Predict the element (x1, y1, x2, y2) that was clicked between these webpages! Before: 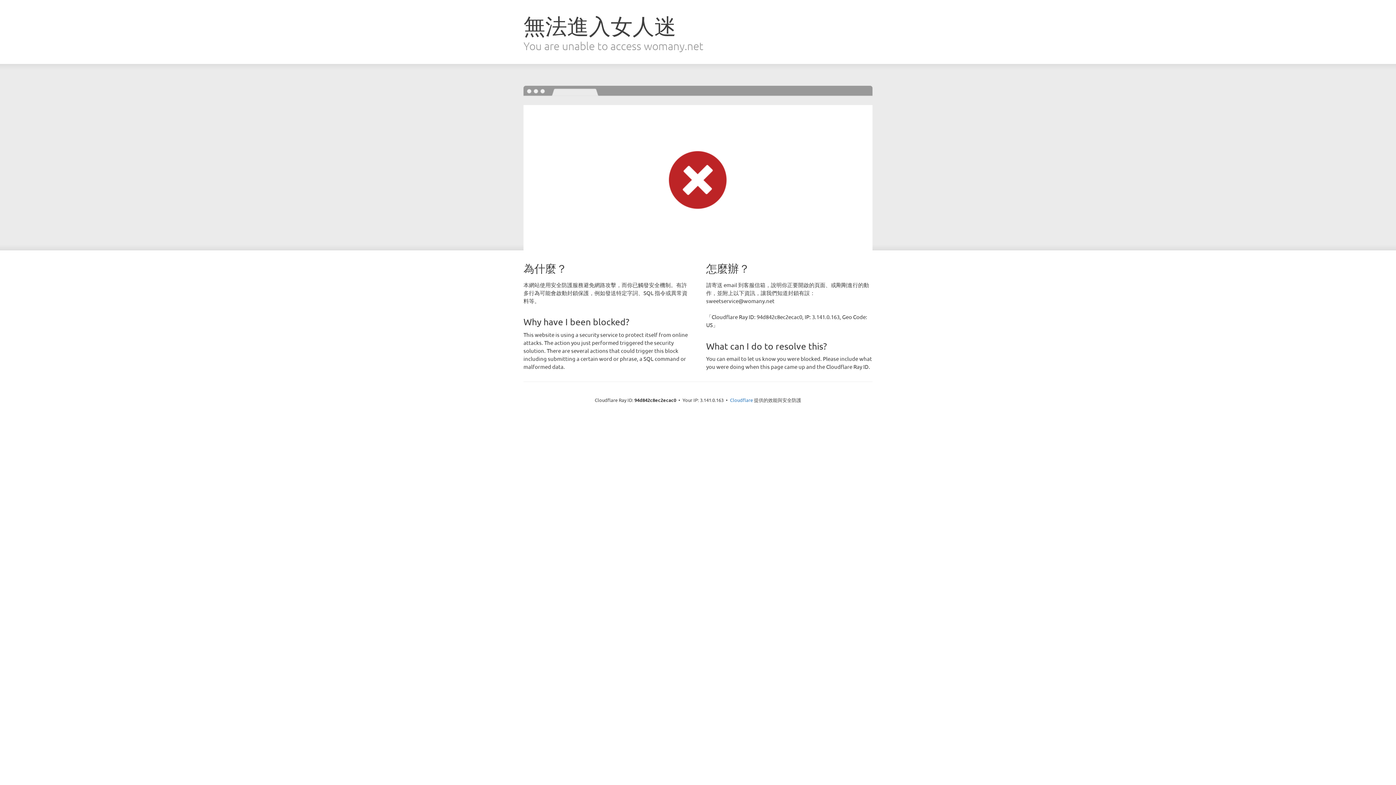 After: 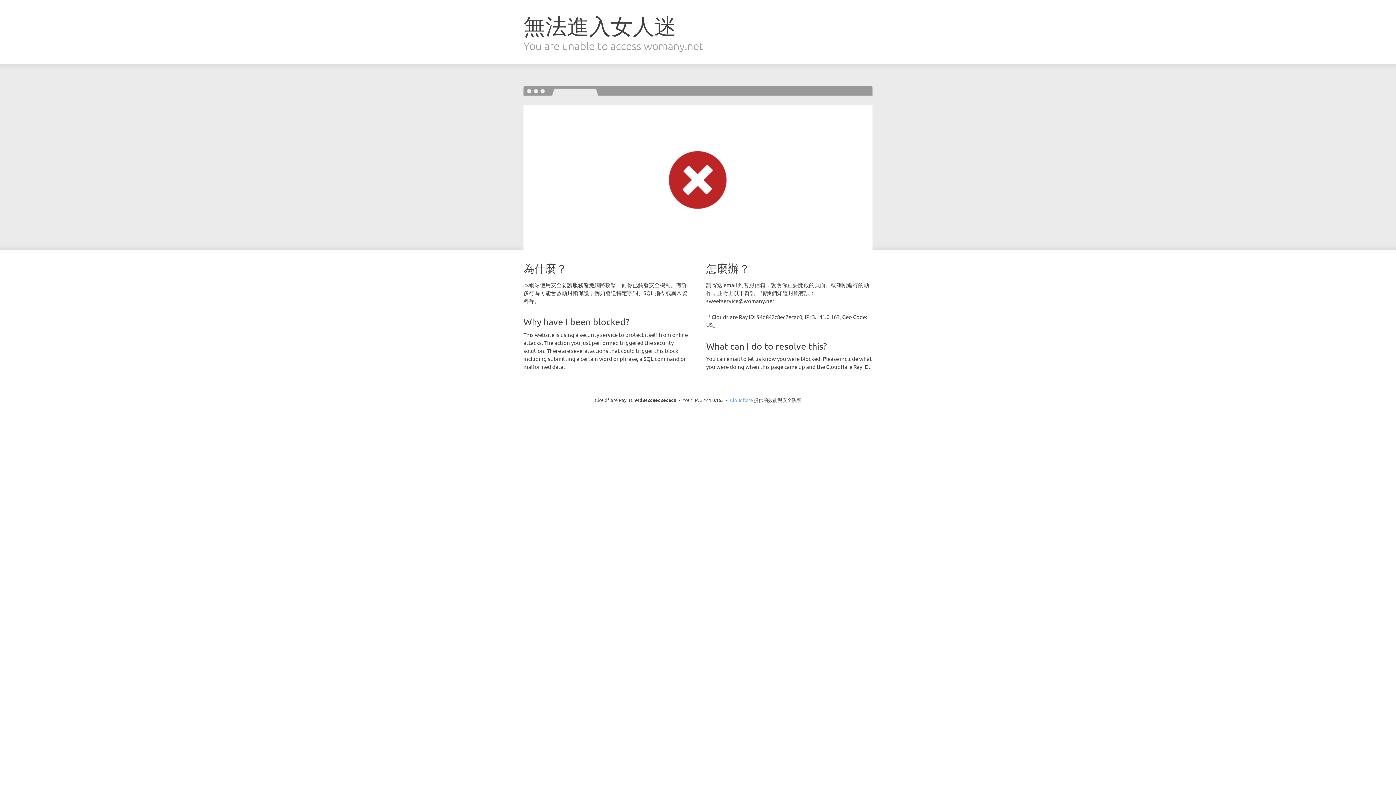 Action: label: Cloudflare bbox: (730, 397, 753, 403)